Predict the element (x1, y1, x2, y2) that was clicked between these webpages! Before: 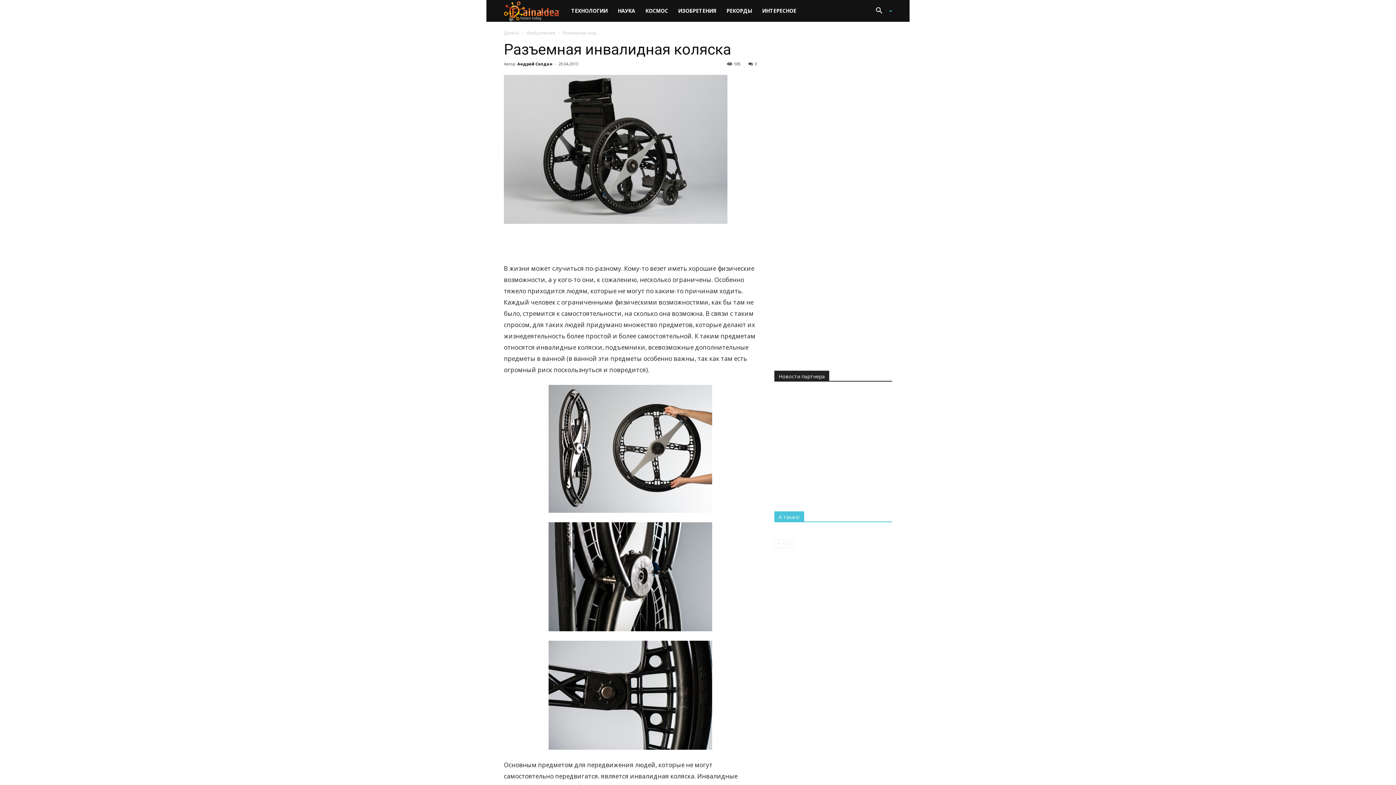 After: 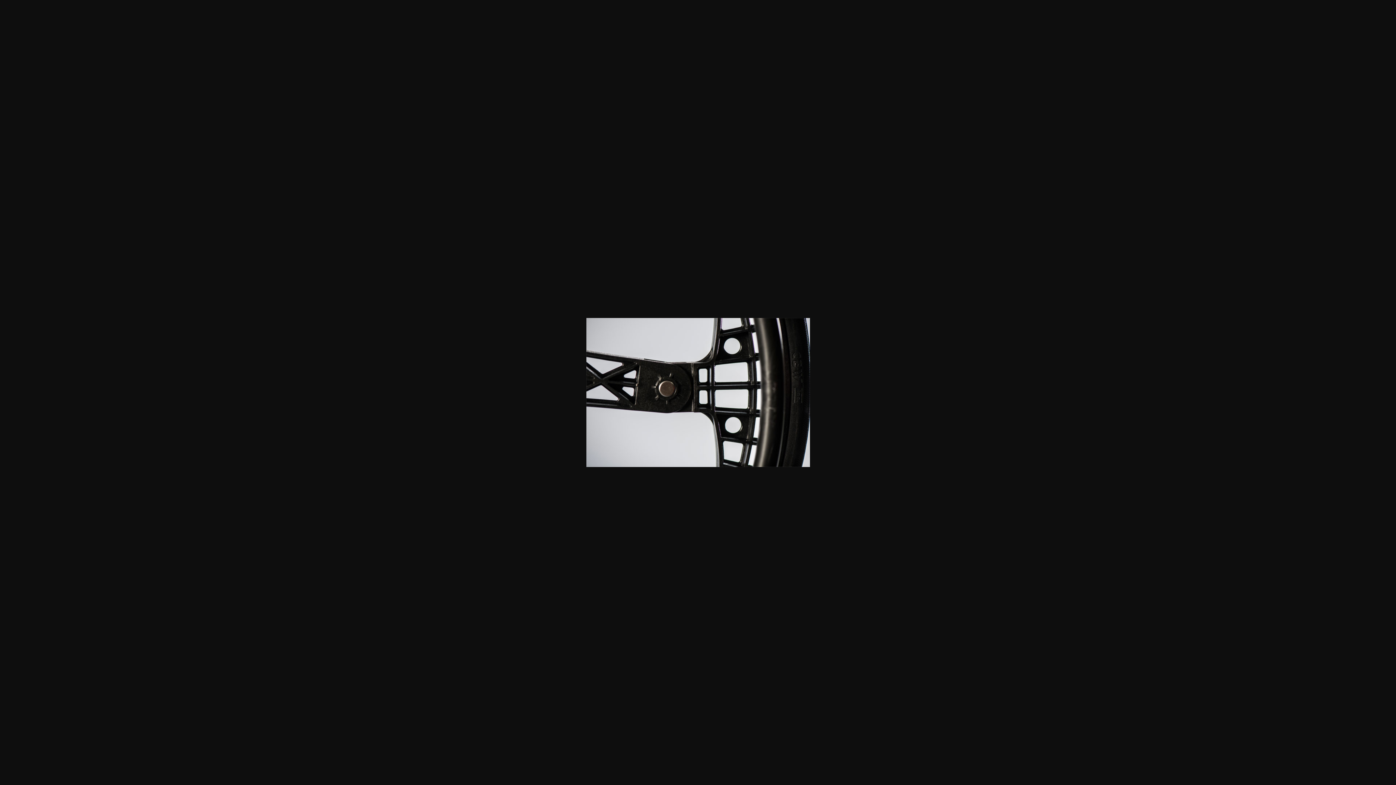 Action: bbox: (504, 641, 757, 750)